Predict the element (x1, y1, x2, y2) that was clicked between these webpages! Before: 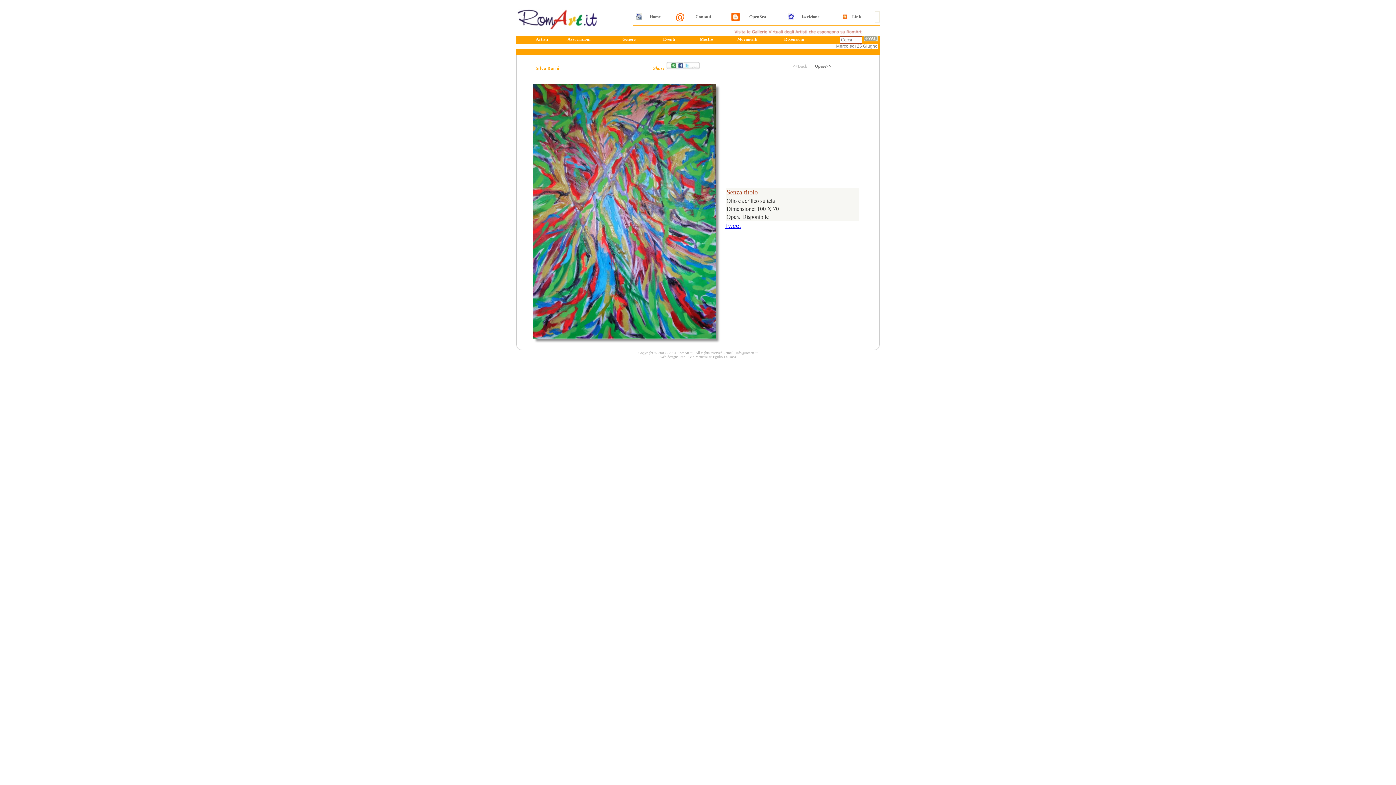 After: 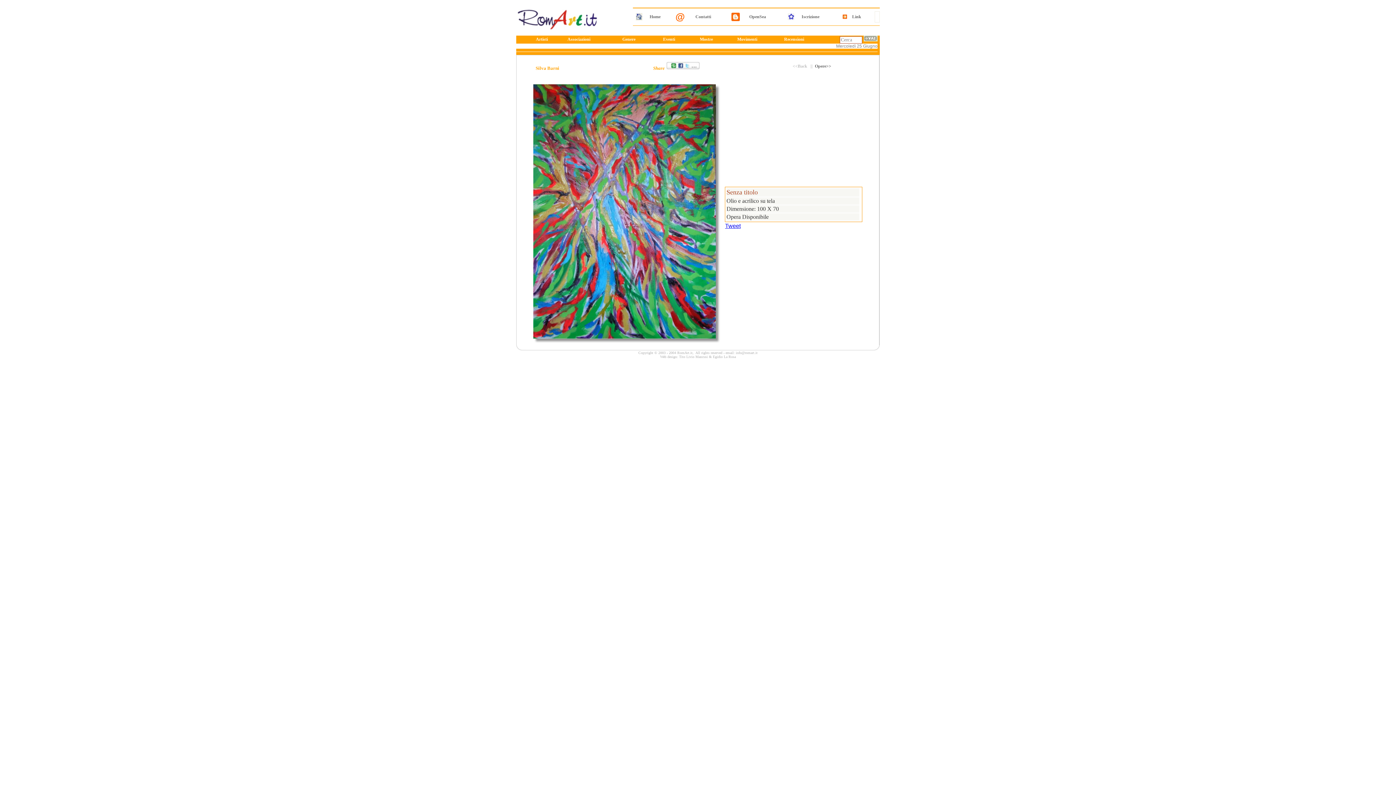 Action: label: info@romart.it bbox: (736, 350, 757, 354)